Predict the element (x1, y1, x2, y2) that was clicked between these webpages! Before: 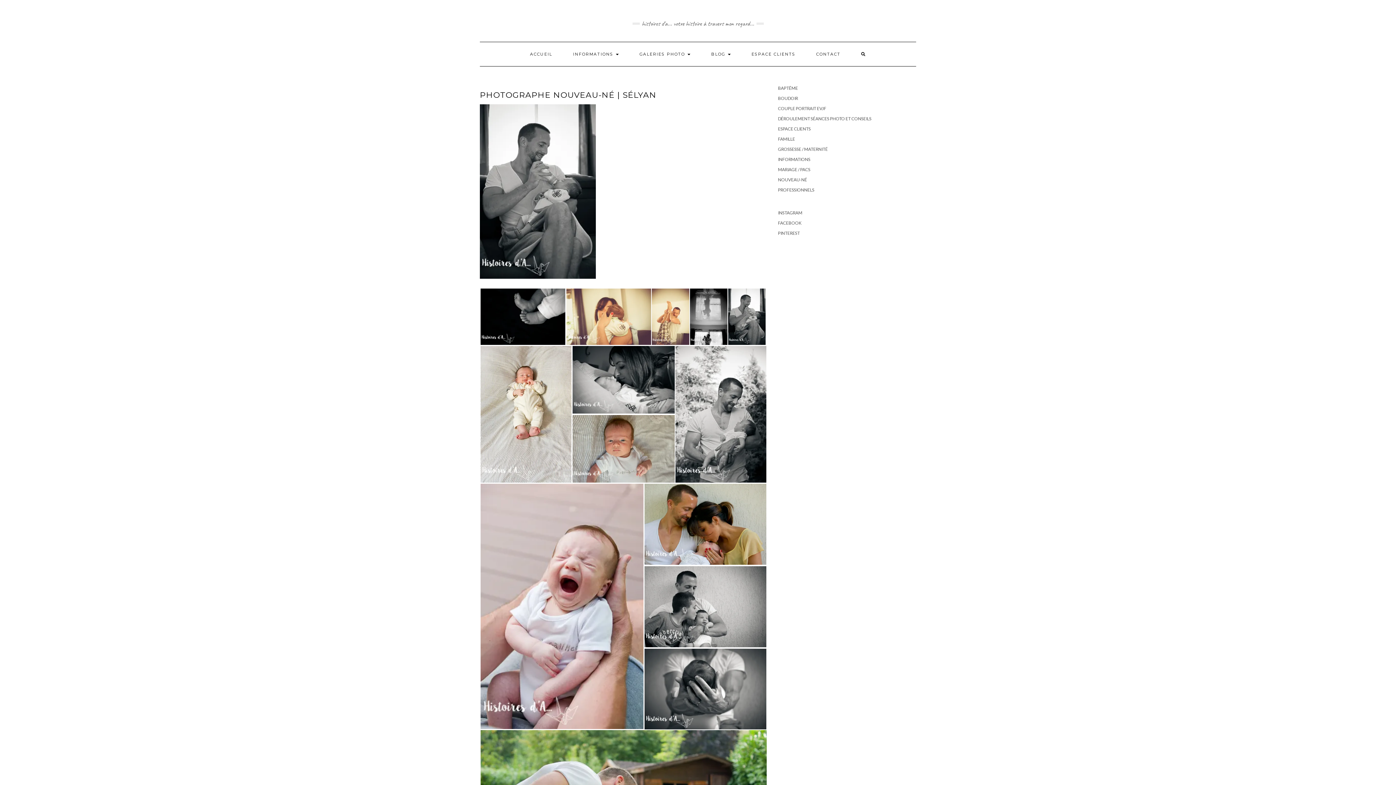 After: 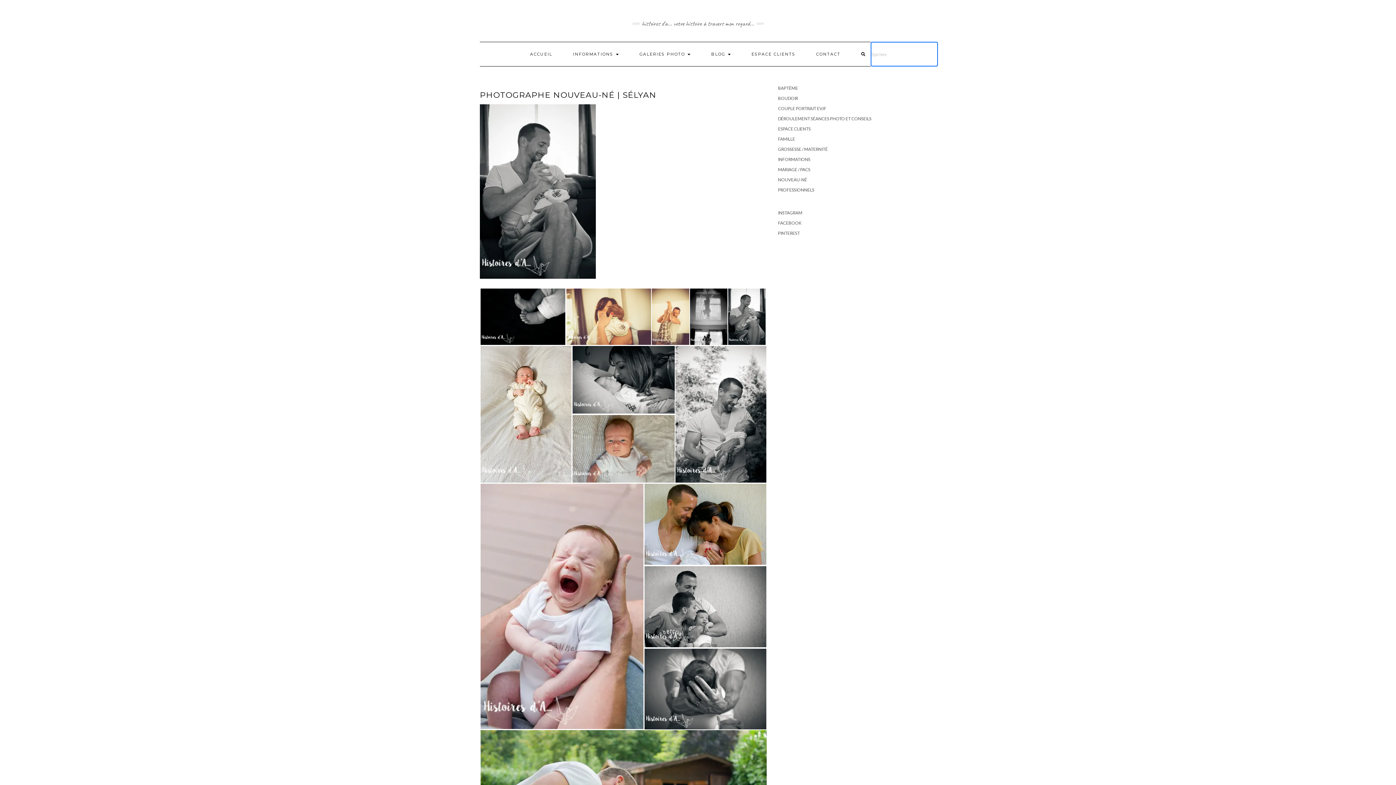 Action: bbox: (851, 42, 876, 66)